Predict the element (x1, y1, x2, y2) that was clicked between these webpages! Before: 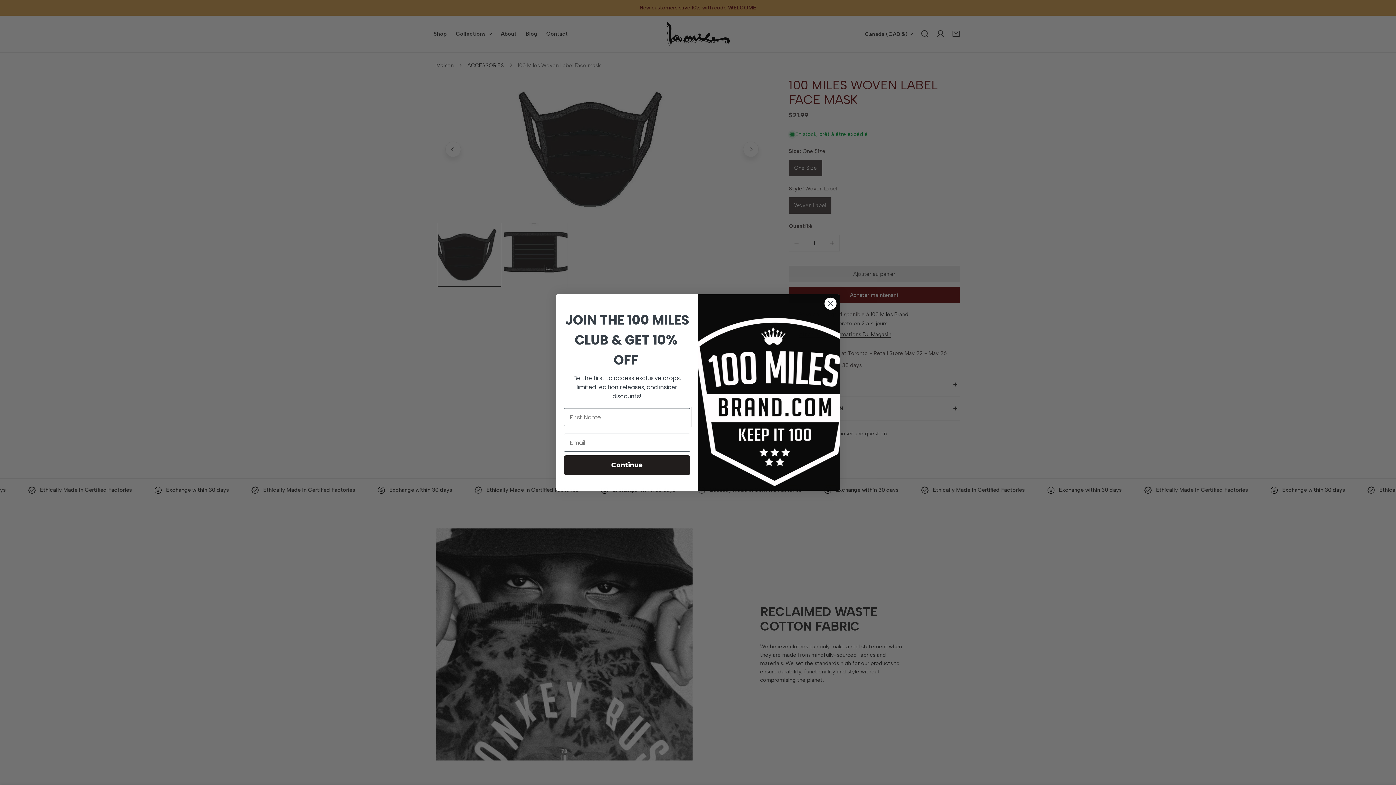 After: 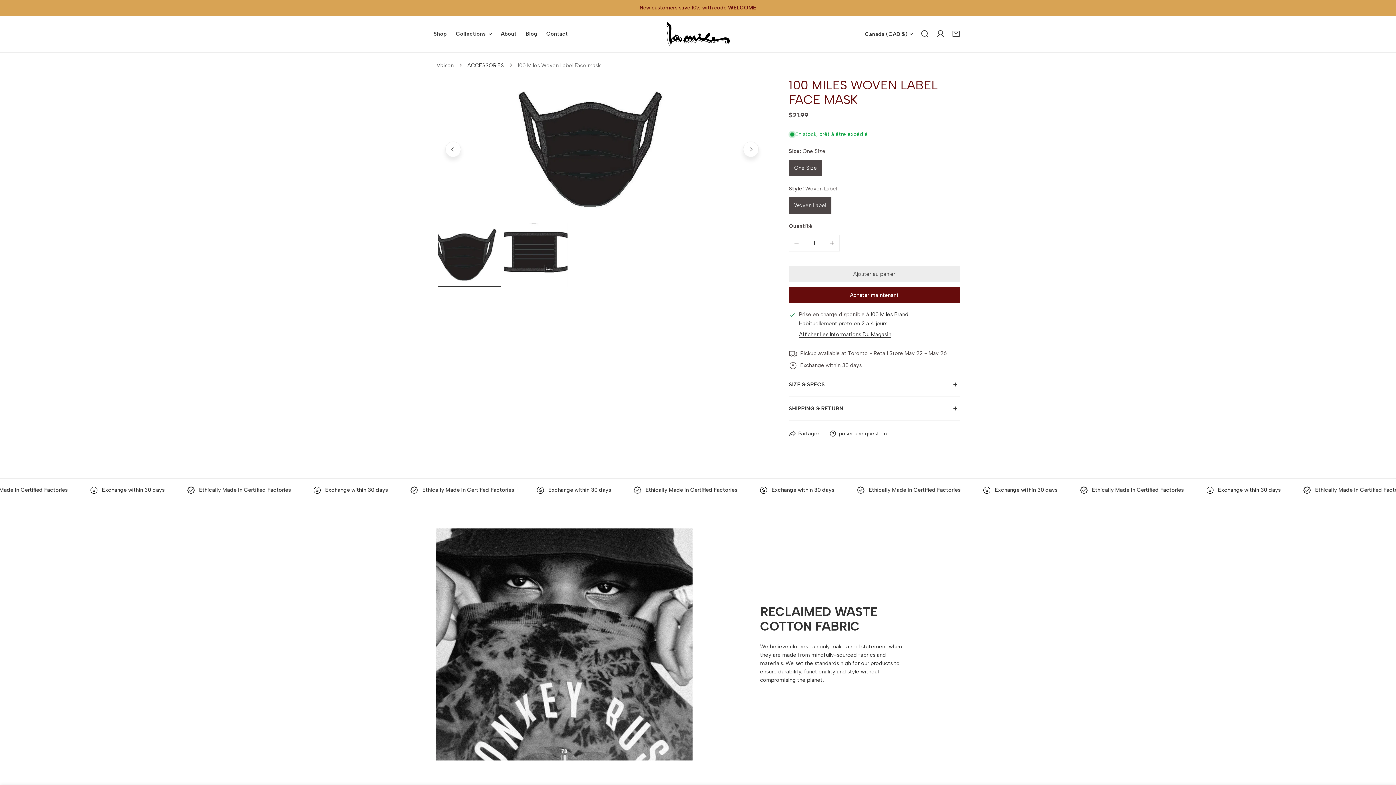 Action: bbox: (824, 297, 837, 310) label: Close dialog